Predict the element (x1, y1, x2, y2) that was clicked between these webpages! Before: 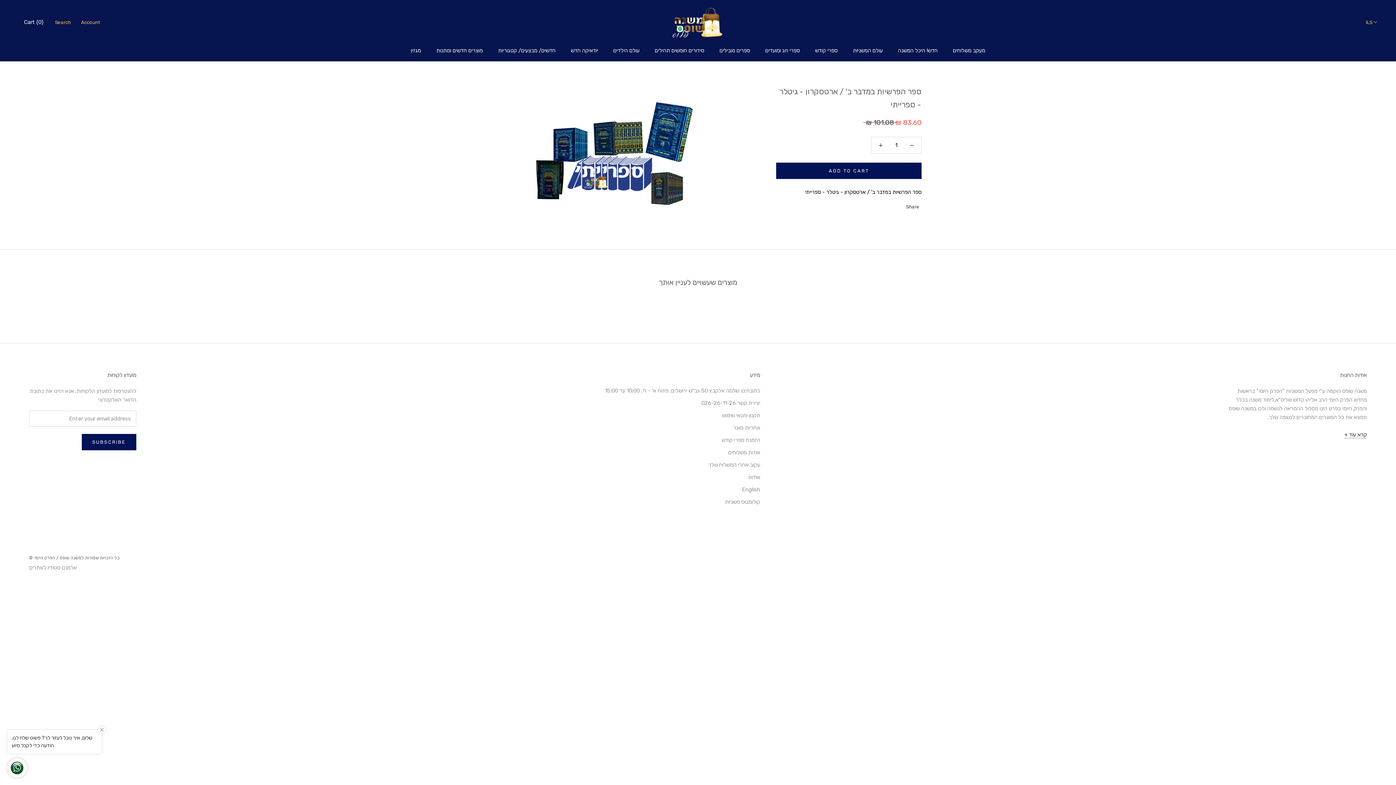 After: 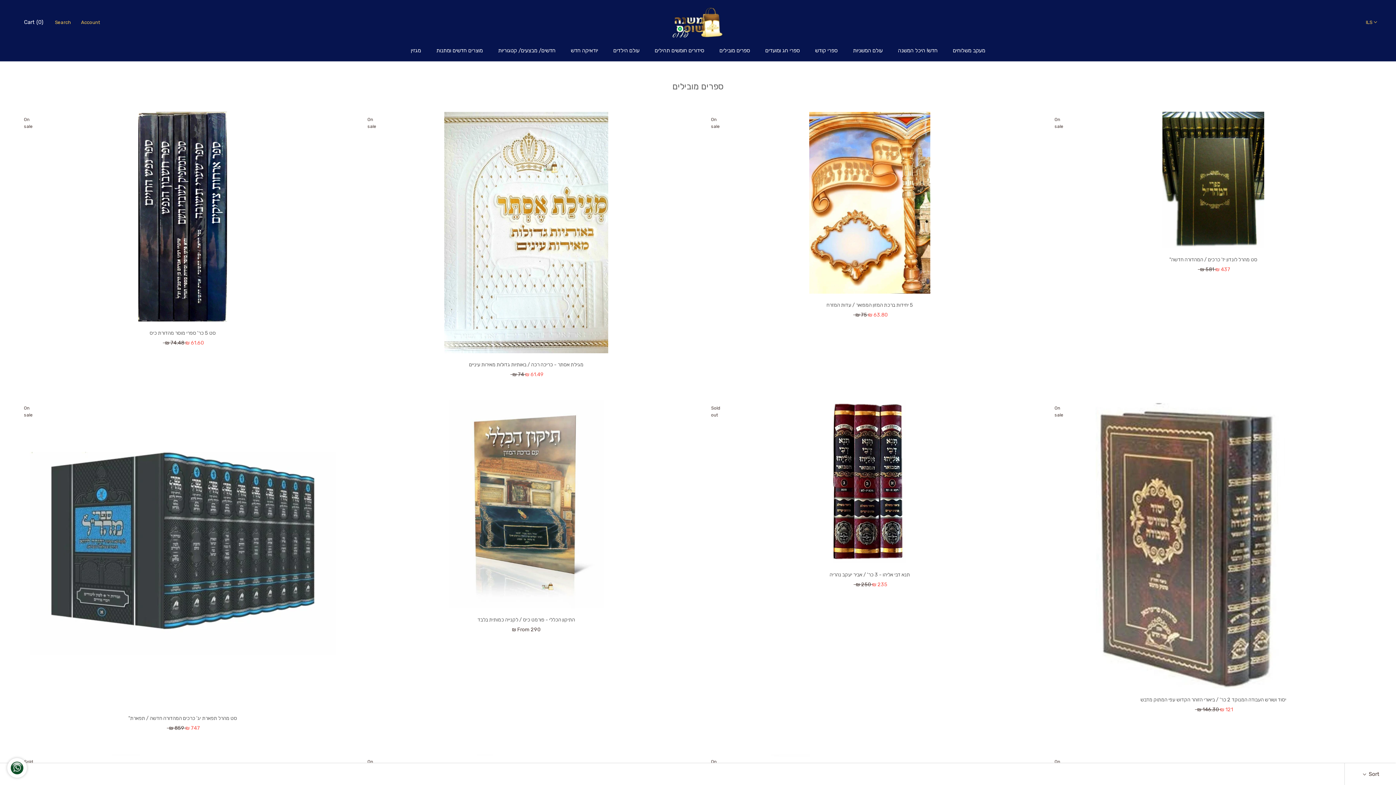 Action: bbox: (719, 47, 750, 53) label: ספרים מובילים